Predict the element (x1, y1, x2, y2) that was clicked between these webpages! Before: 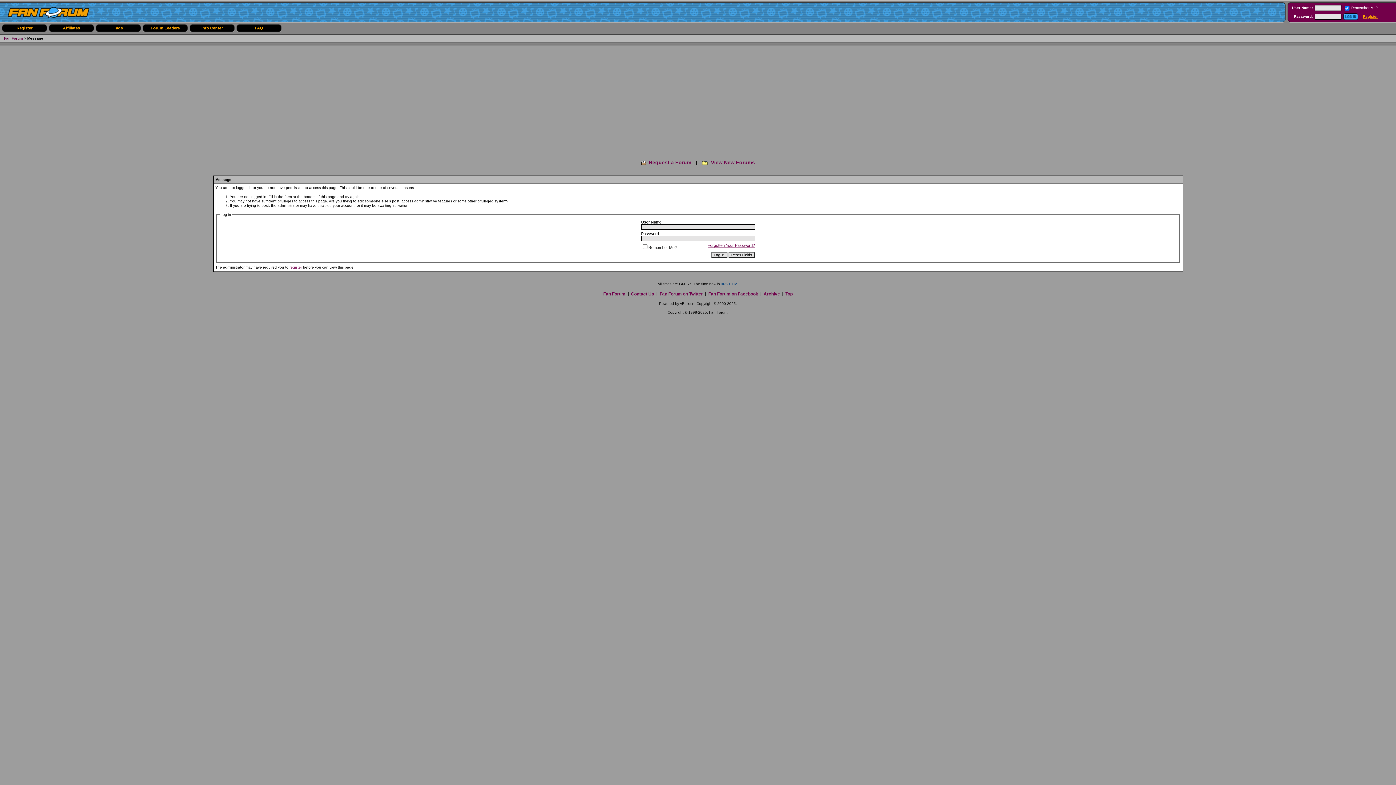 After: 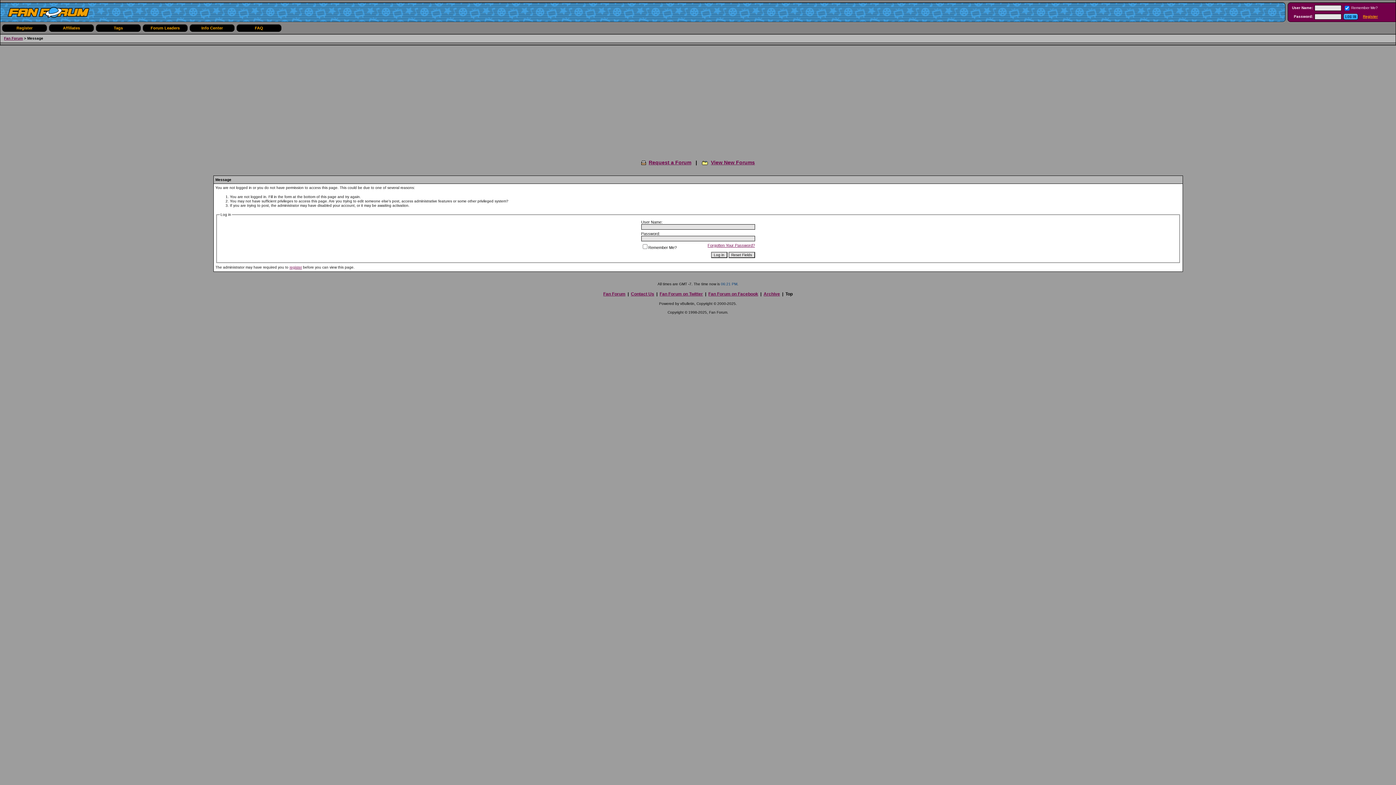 Action: bbox: (785, 291, 792, 296) label: Top